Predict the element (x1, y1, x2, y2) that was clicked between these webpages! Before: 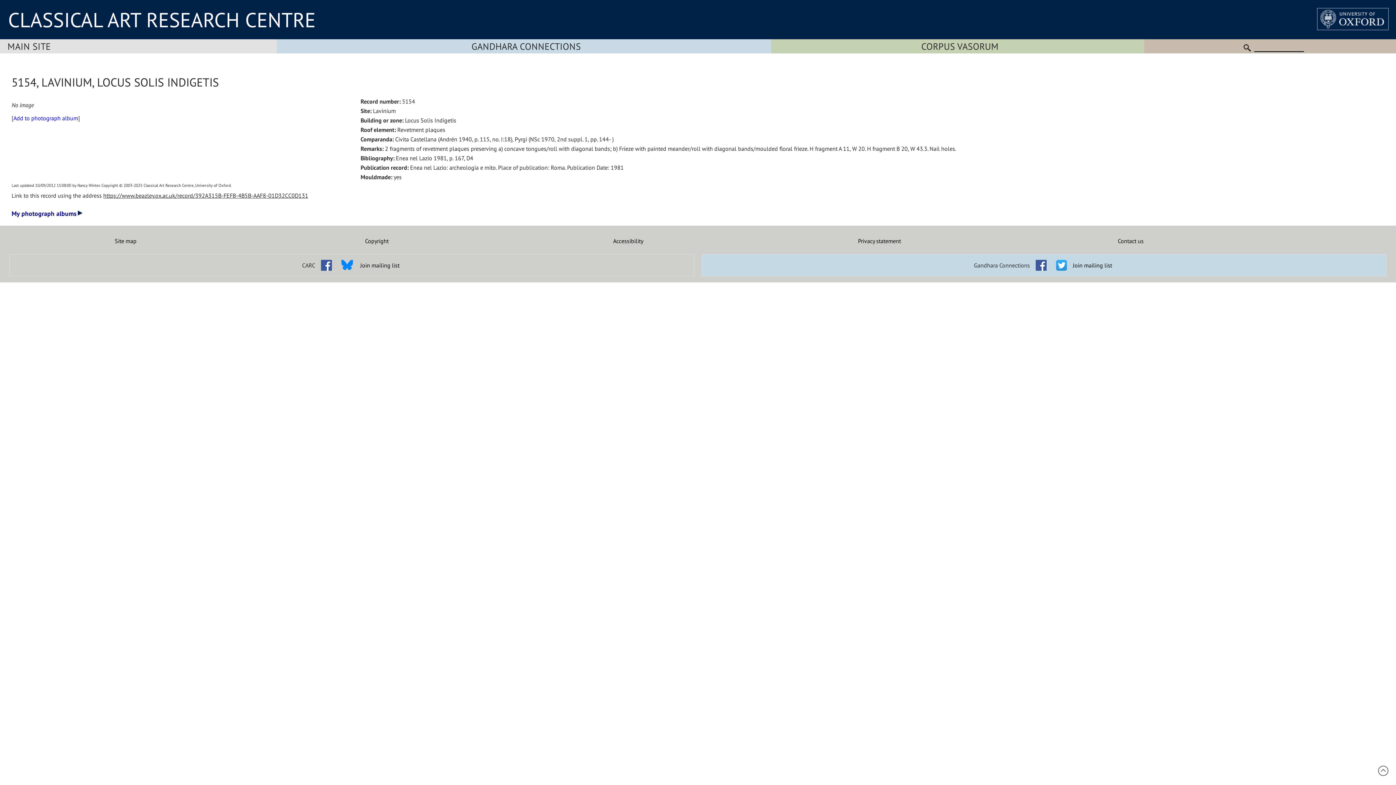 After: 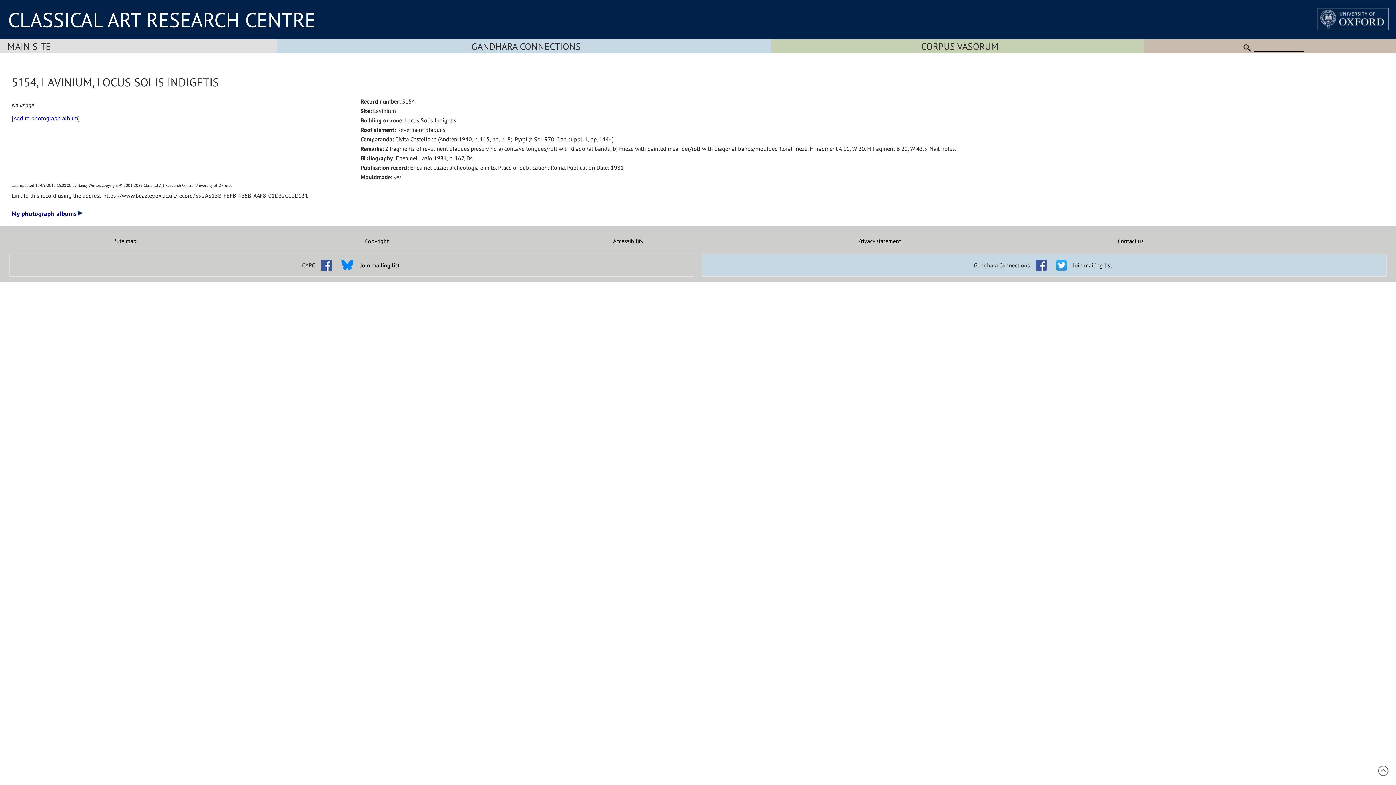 Action: bbox: (1052, 256, 1070, 263)